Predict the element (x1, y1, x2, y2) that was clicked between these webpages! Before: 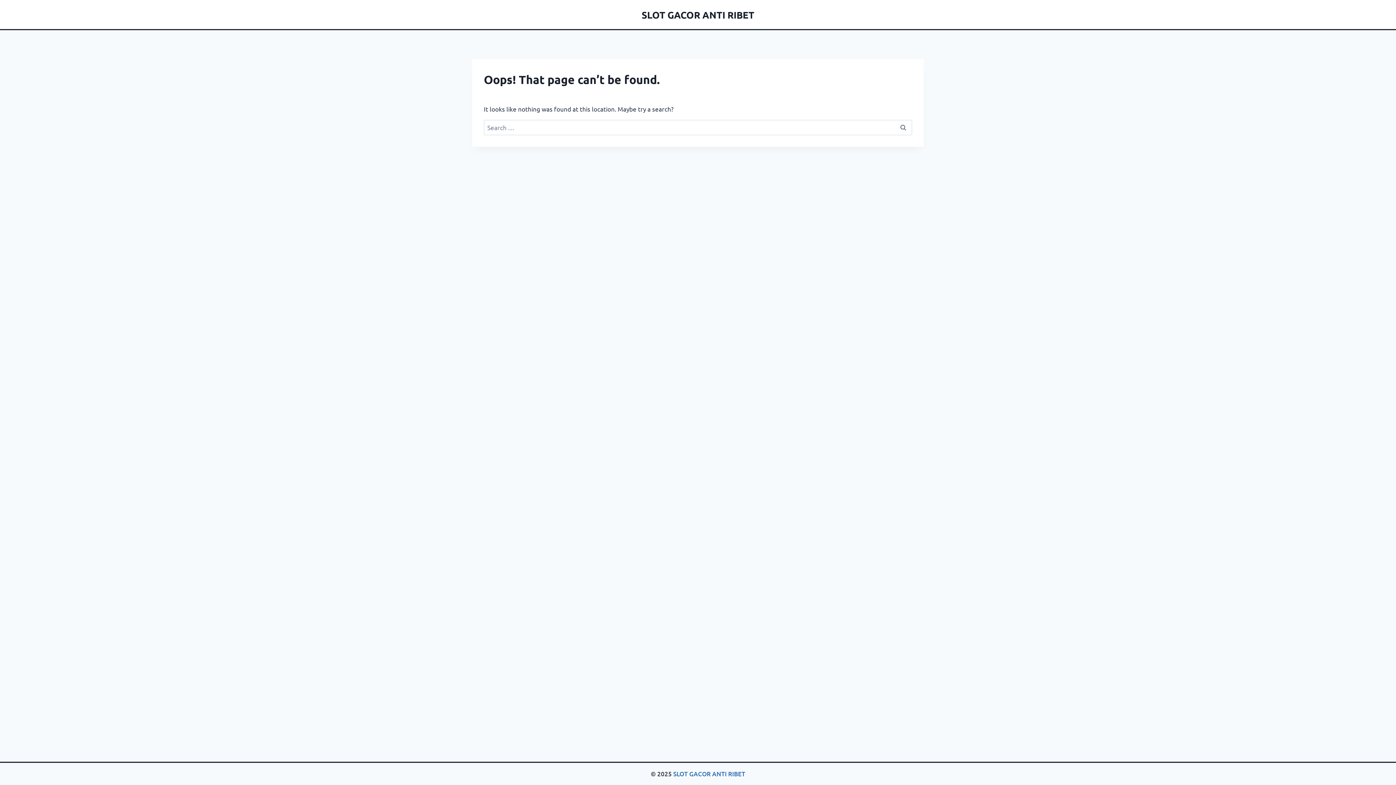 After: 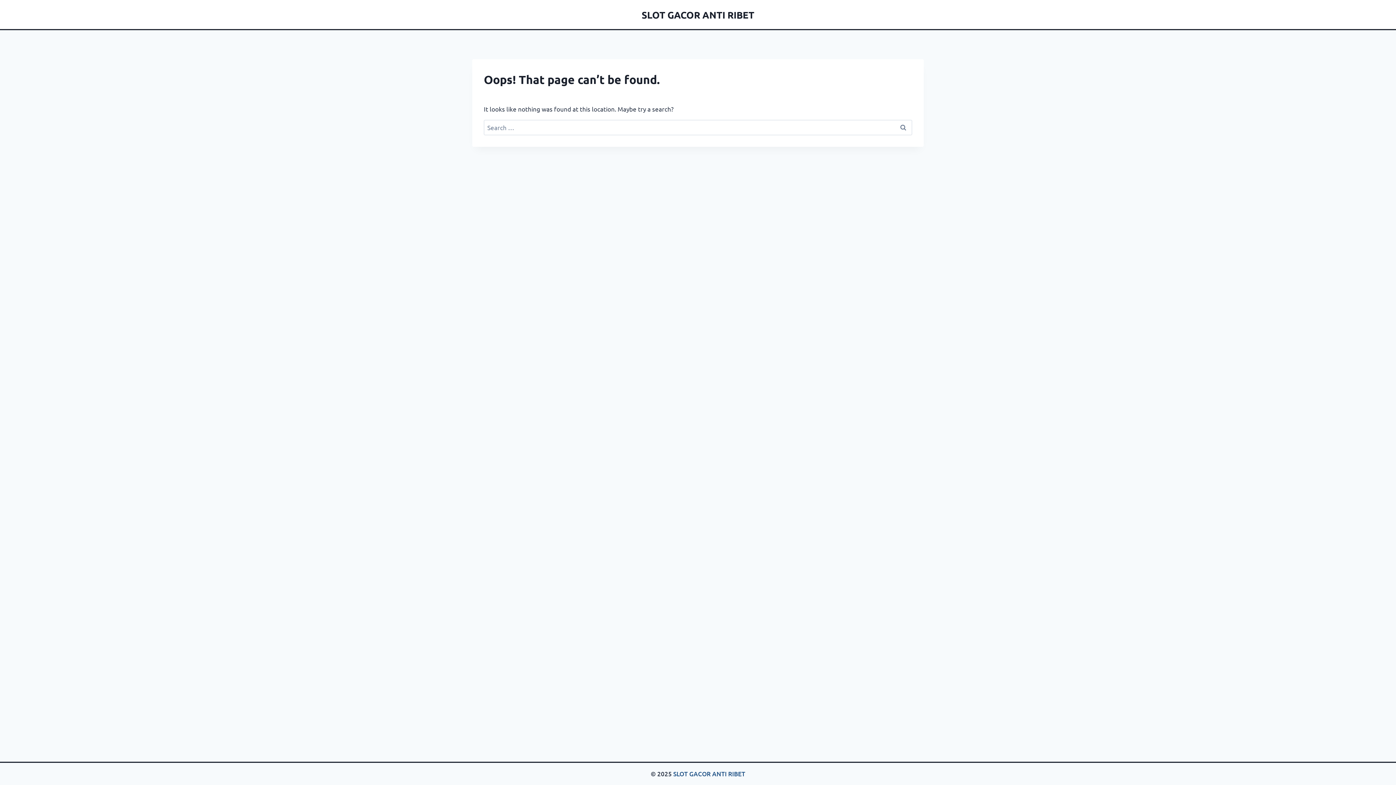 Action: label: SLOT GACOR ANTI RIBET bbox: (673, 770, 745, 778)